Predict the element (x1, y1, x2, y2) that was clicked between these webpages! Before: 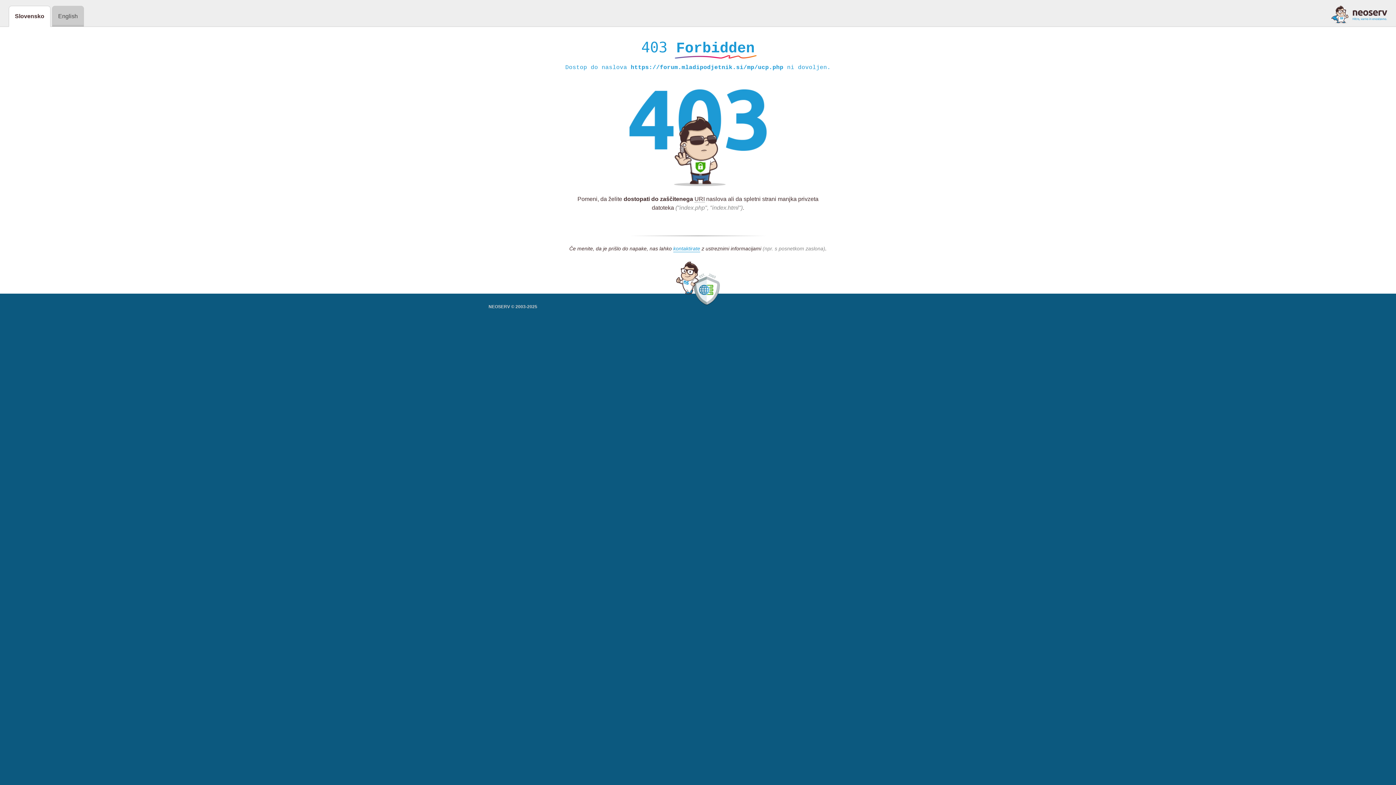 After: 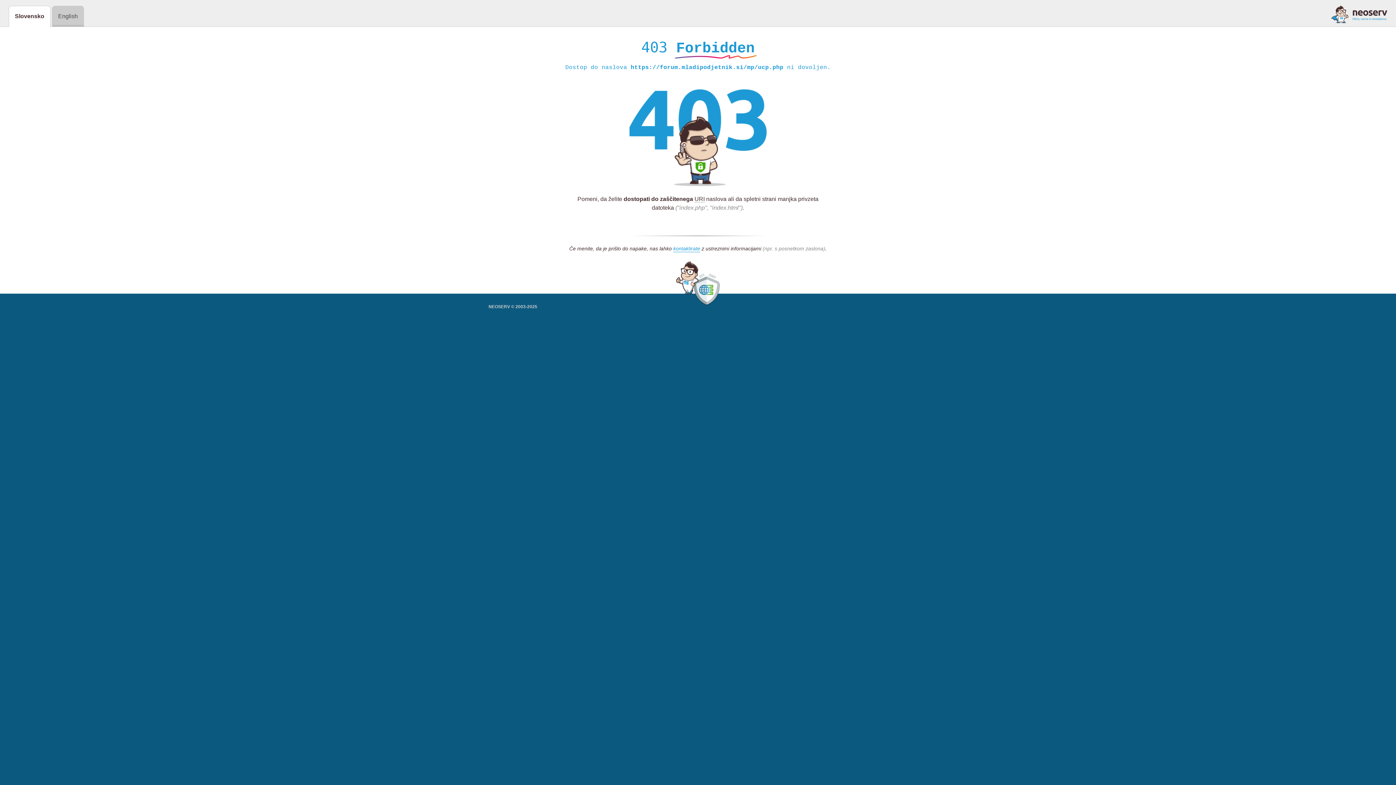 Action: bbox: (1331, 5, 1387, 23)